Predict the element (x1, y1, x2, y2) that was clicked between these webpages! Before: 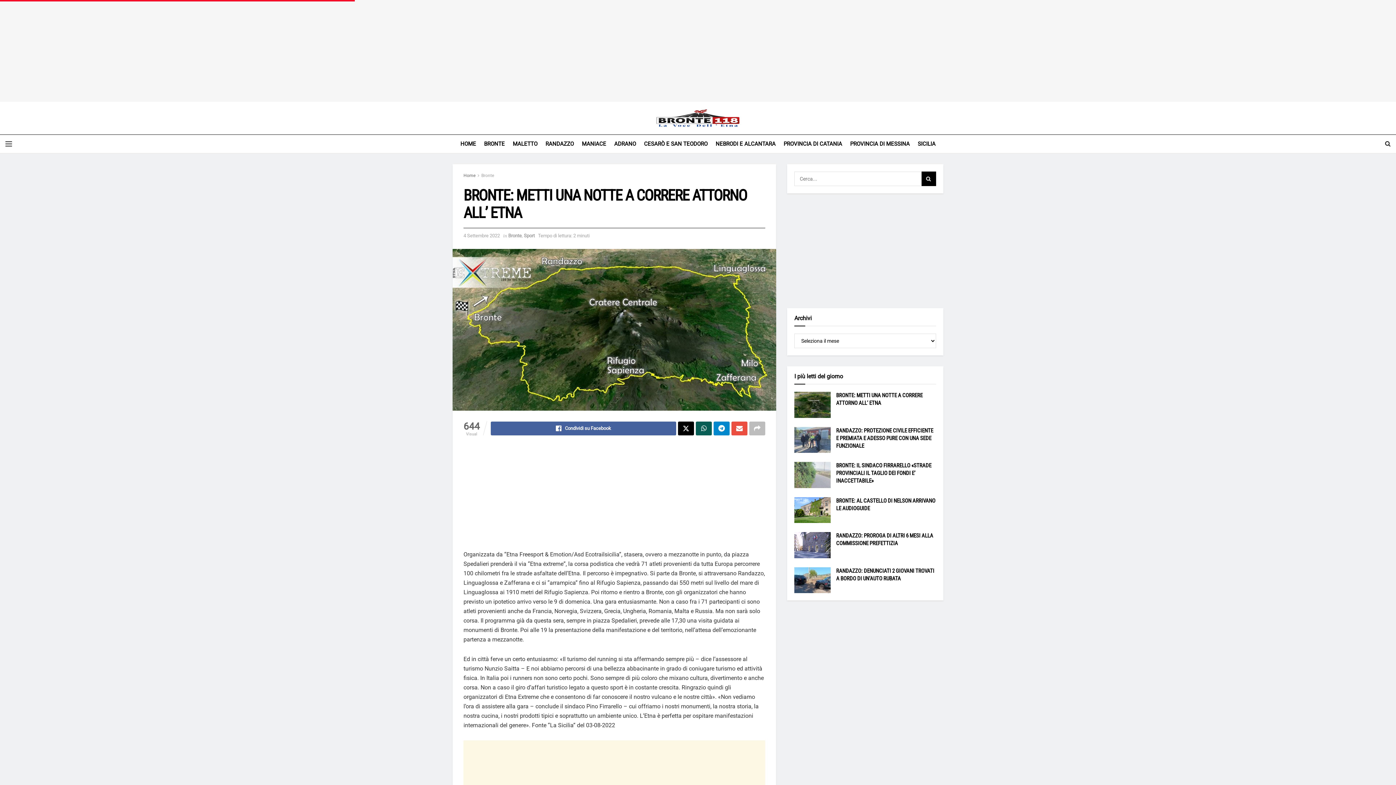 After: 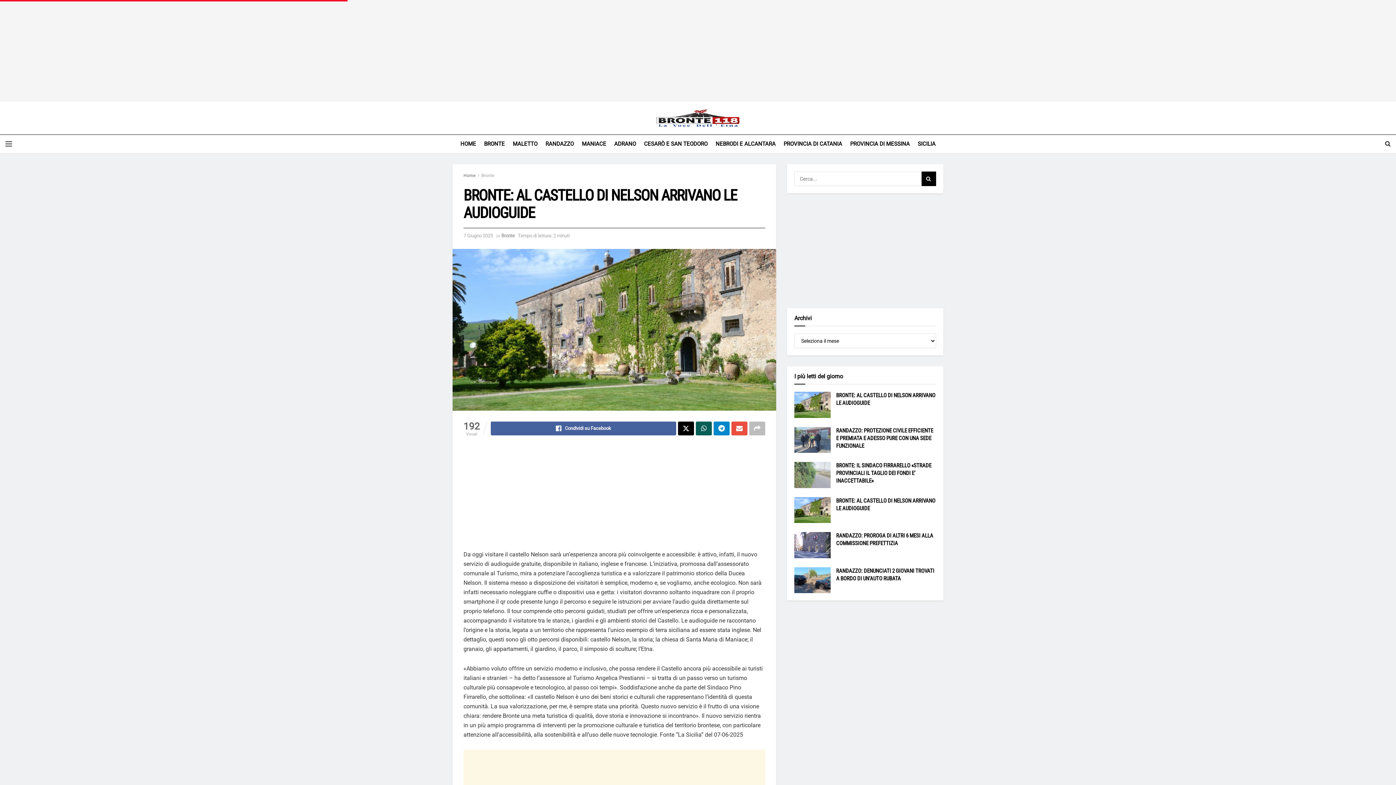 Action: bbox: (794, 497, 830, 523) label: Read article: BRONTE: AL CASTELLO DI NELSON ARRIVANO LE AUDIOGUIDE